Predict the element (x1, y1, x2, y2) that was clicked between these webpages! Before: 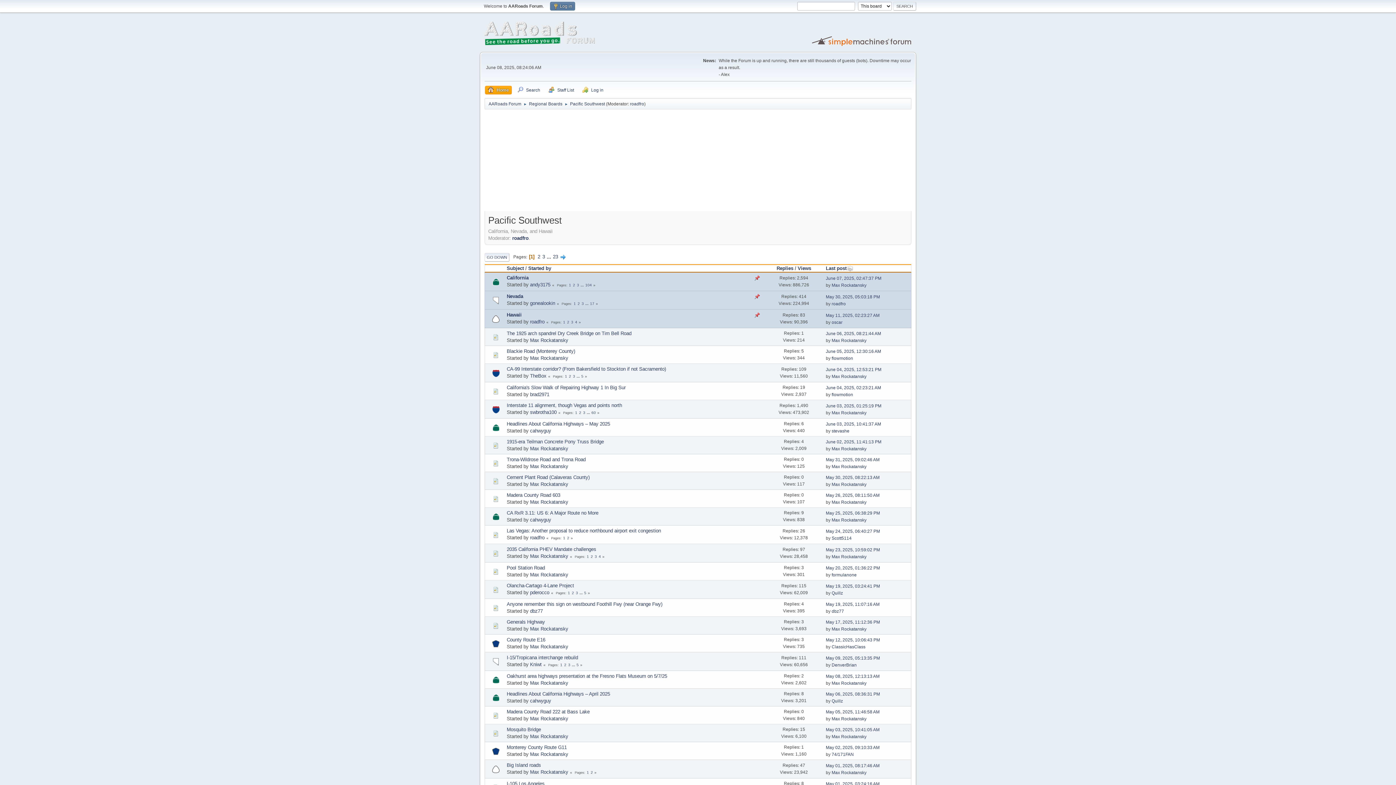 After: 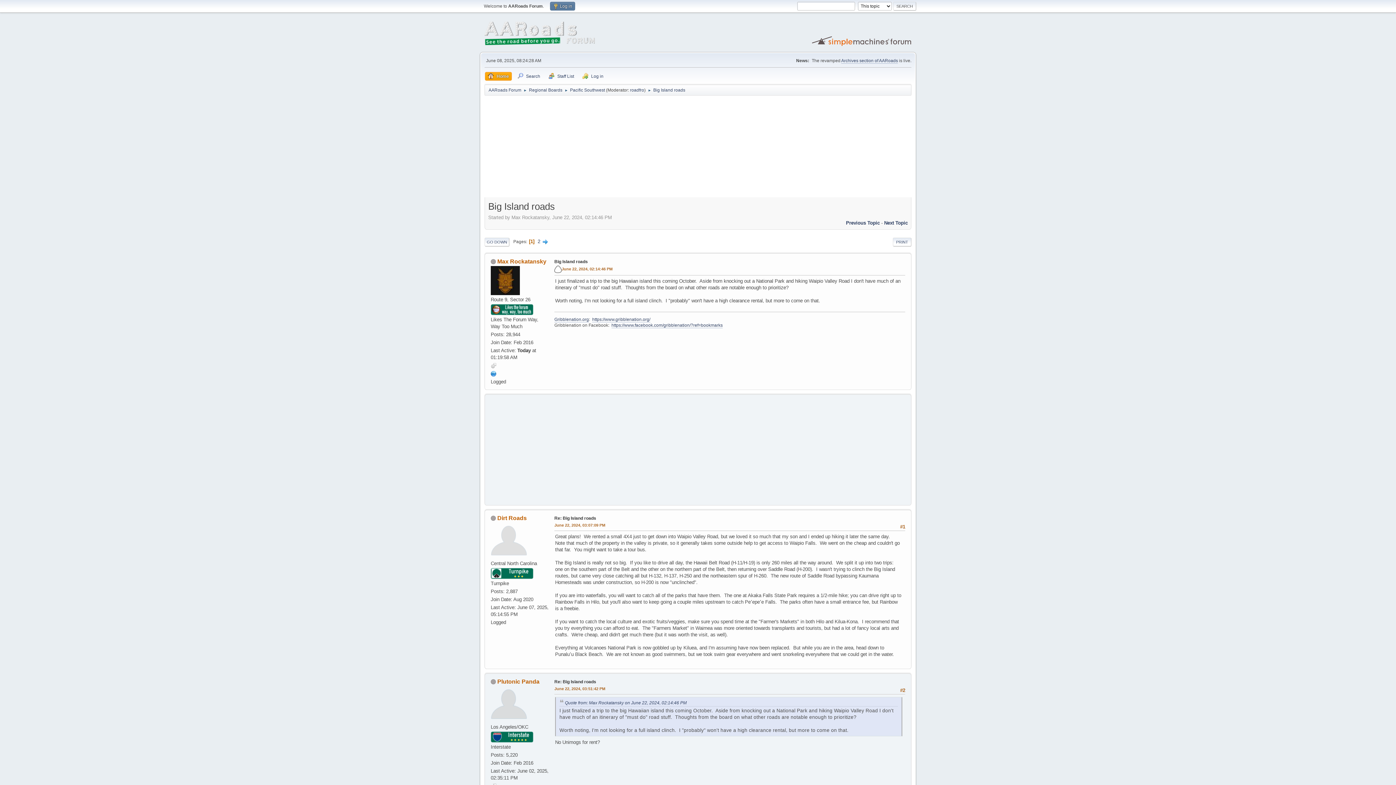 Action: label: Big Island roads bbox: (506, 762, 541, 768)